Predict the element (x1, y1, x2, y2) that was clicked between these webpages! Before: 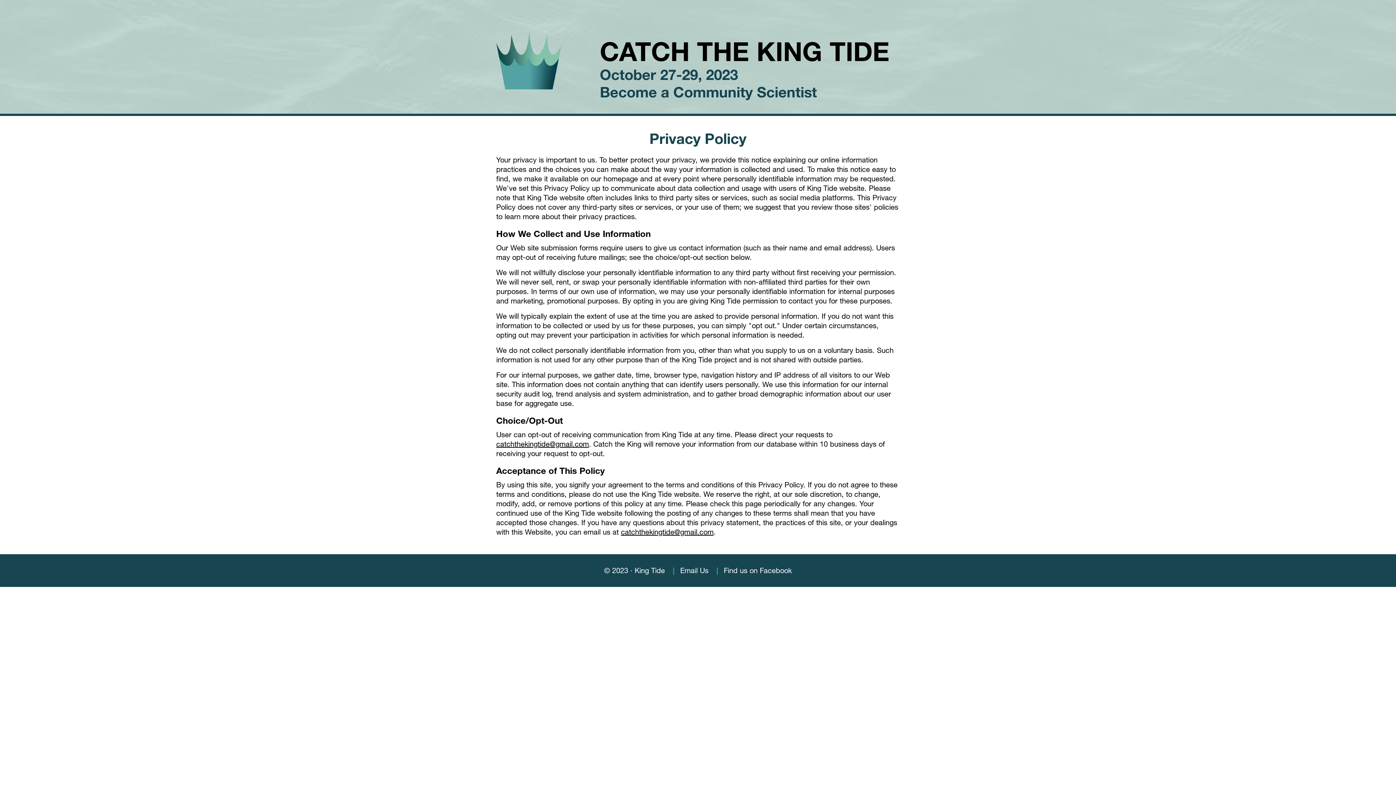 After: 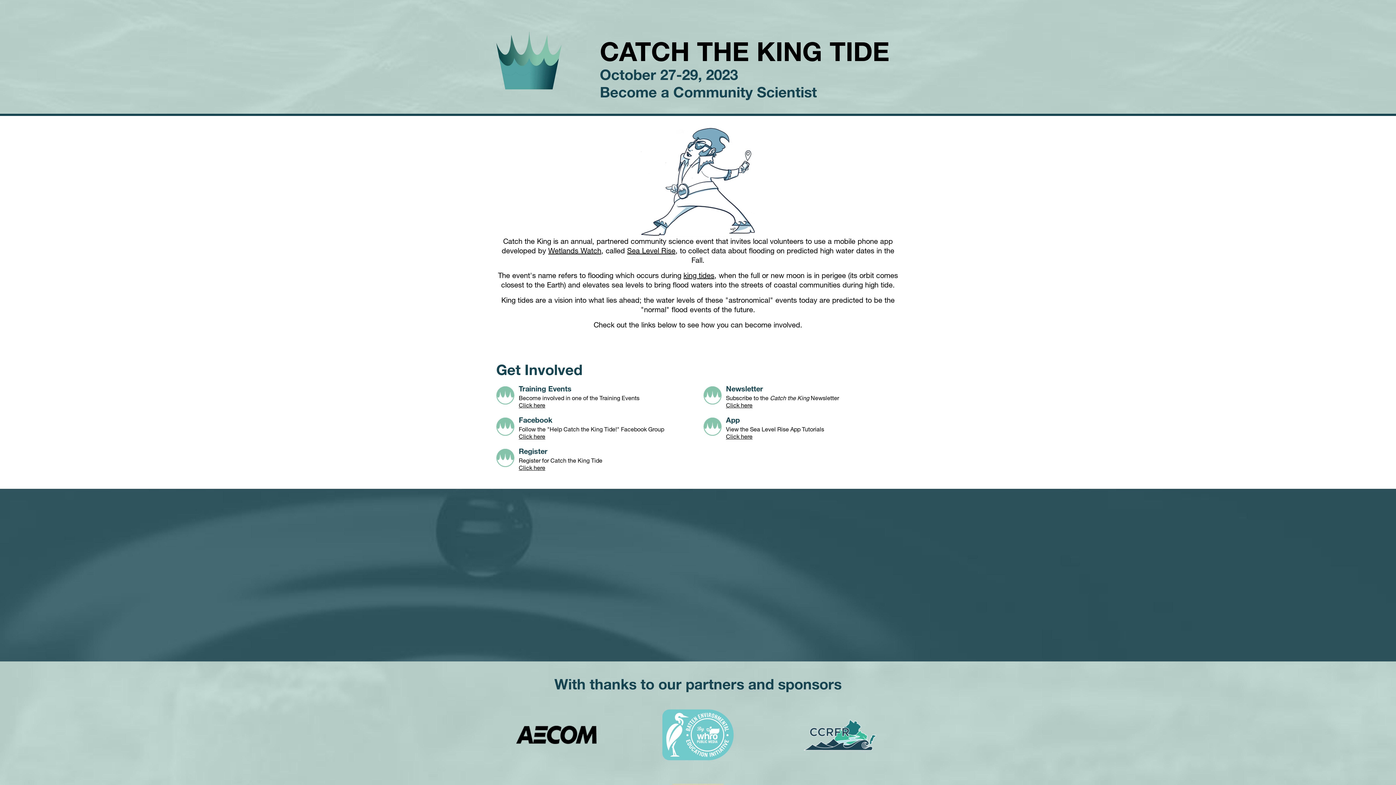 Action: bbox: (496, 54, 561, 61)